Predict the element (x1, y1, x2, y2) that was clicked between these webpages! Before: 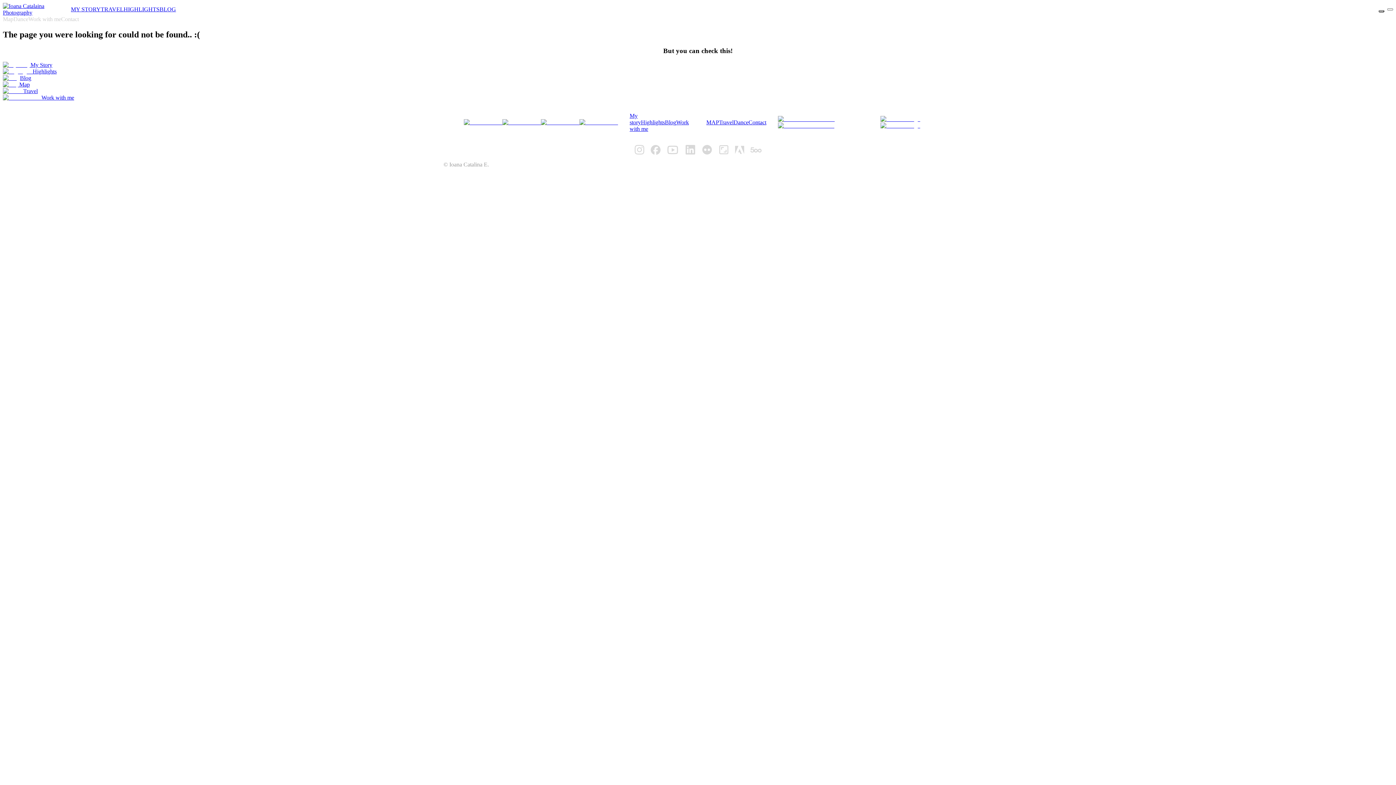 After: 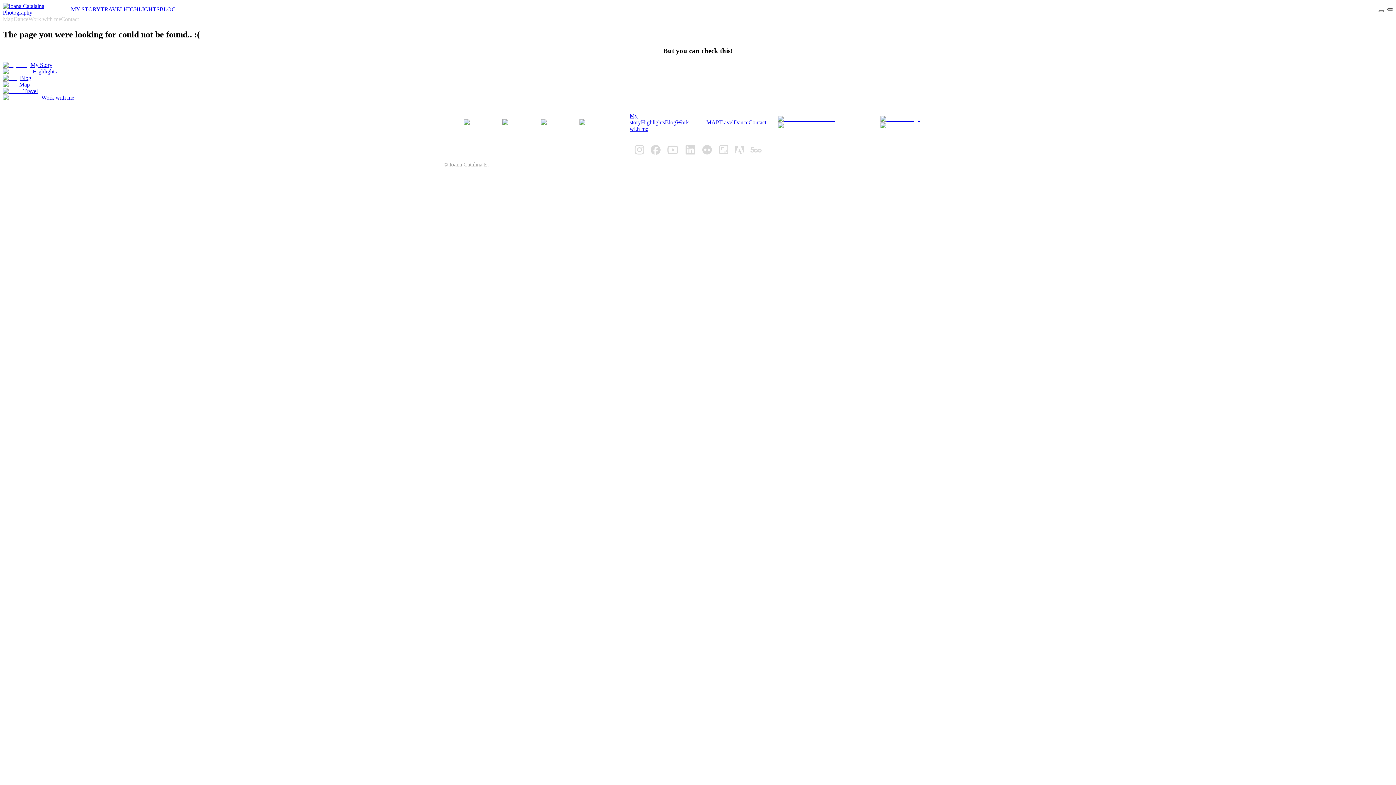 Action: label: Toggle navigation bbox: (1387, 8, 1393, 10)